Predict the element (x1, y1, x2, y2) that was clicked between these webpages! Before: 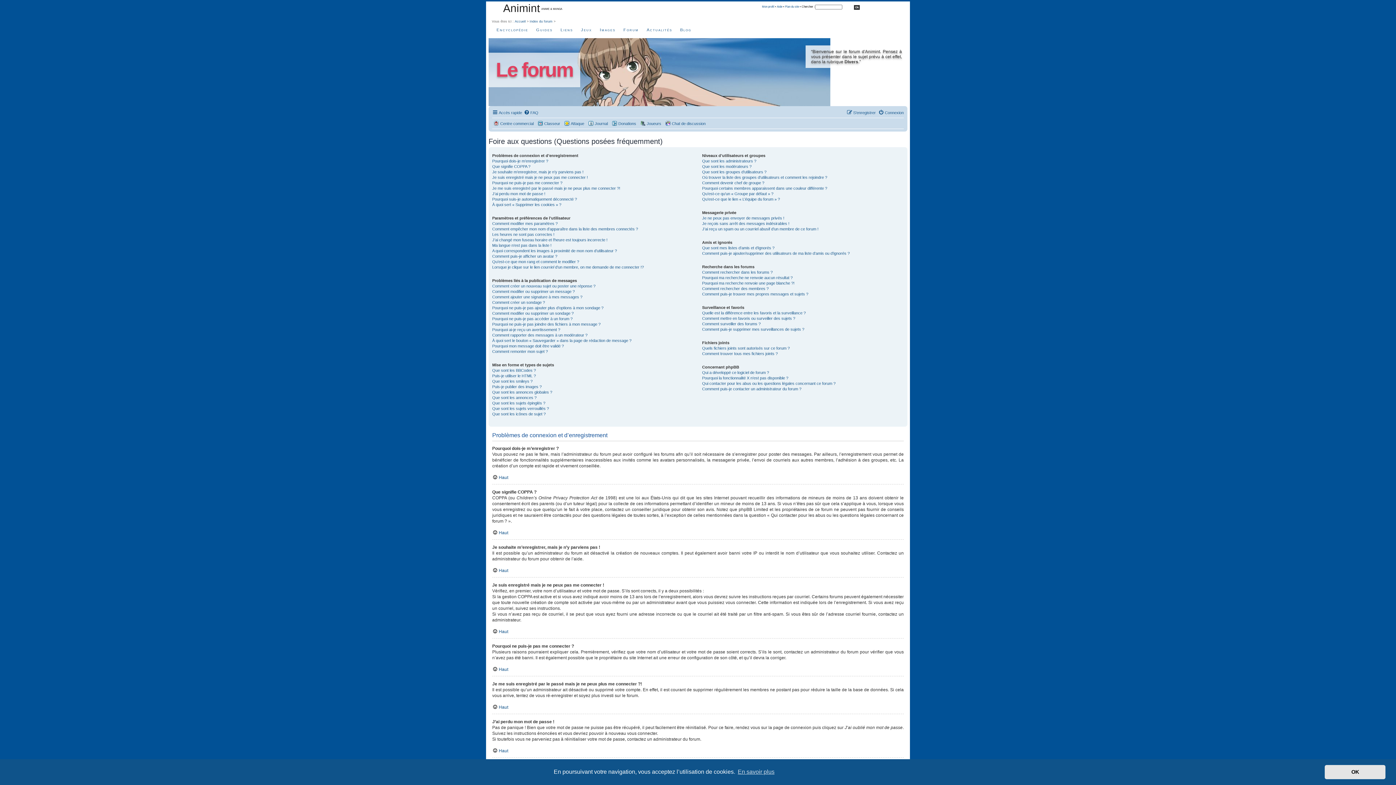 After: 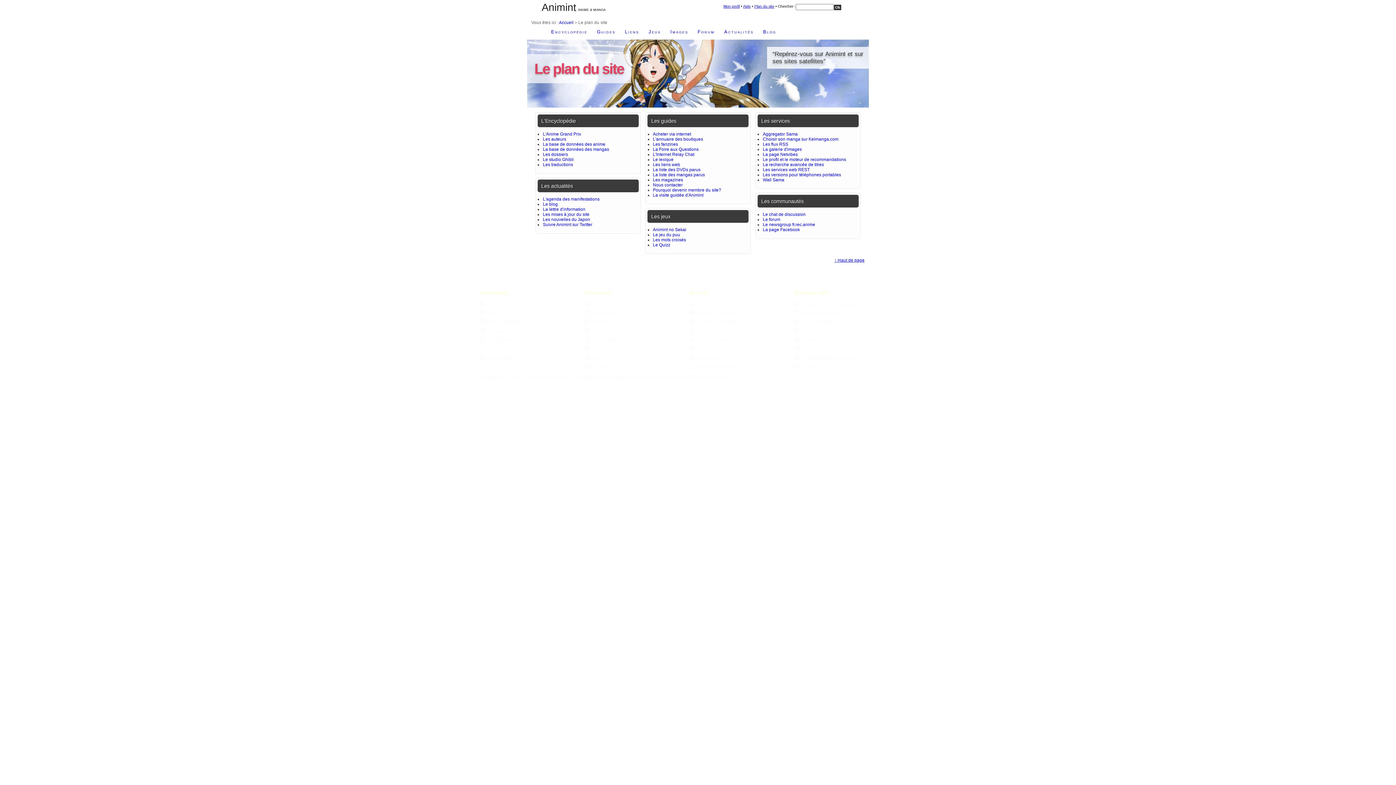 Action: label: Plan du site bbox: (785, 5, 799, 8)